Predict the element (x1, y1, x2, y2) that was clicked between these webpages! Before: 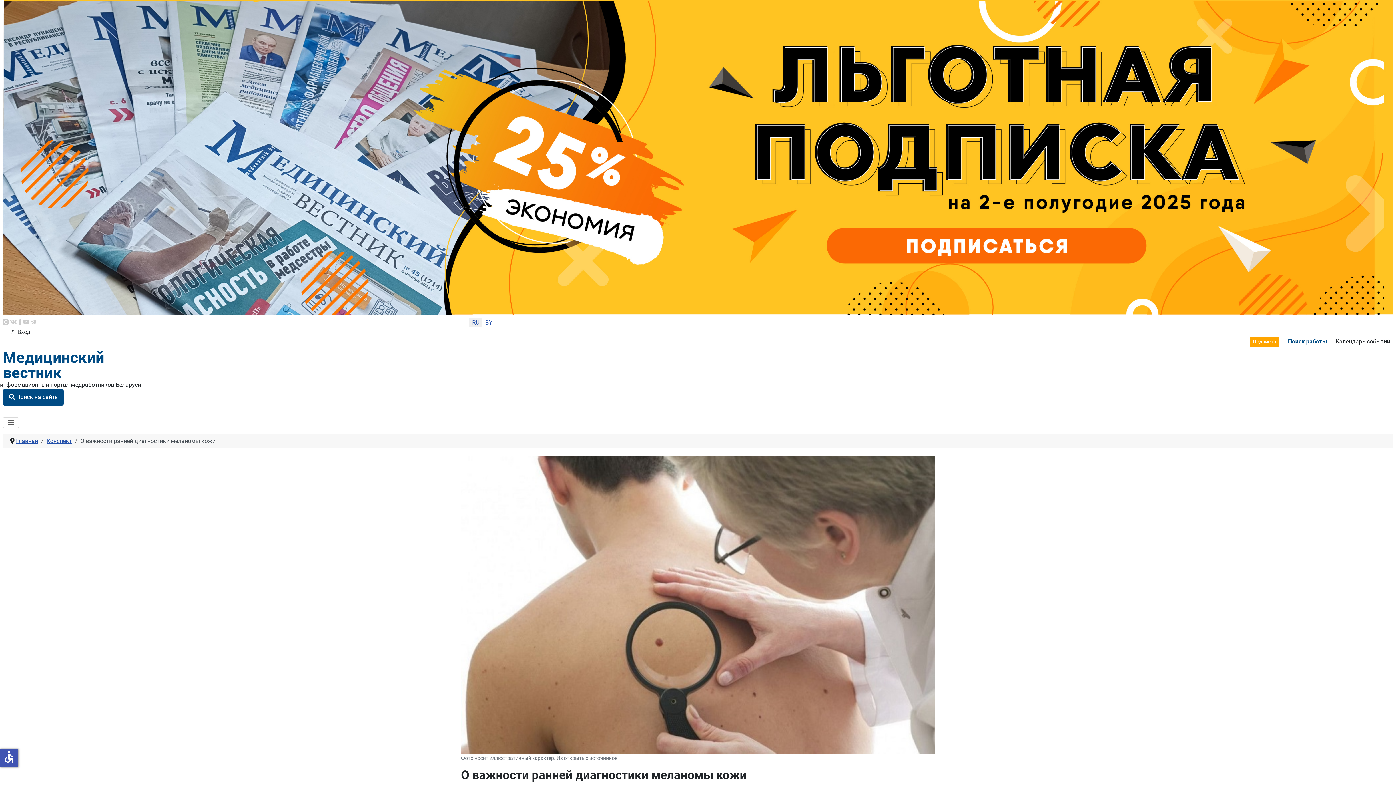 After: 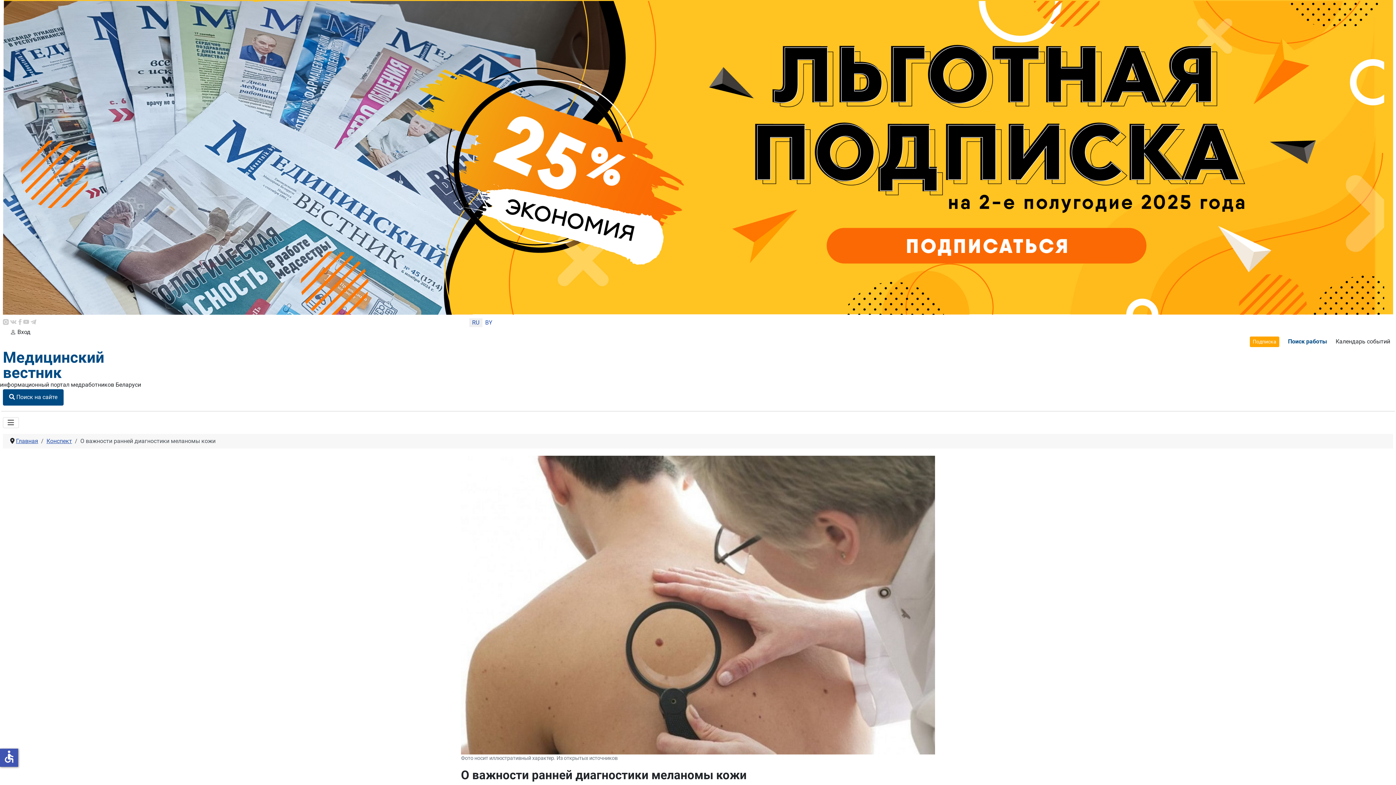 Action: bbox: (18, 318, 21, 325)